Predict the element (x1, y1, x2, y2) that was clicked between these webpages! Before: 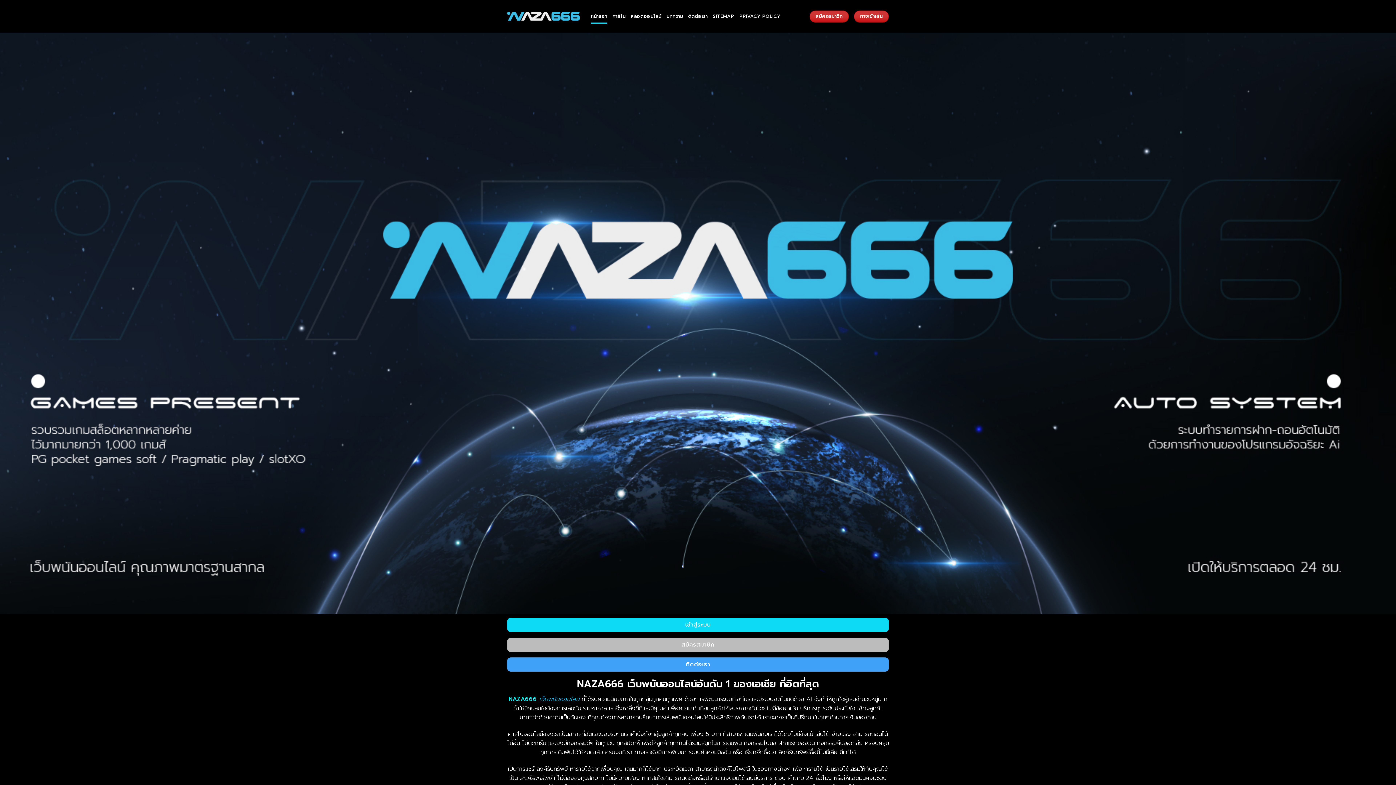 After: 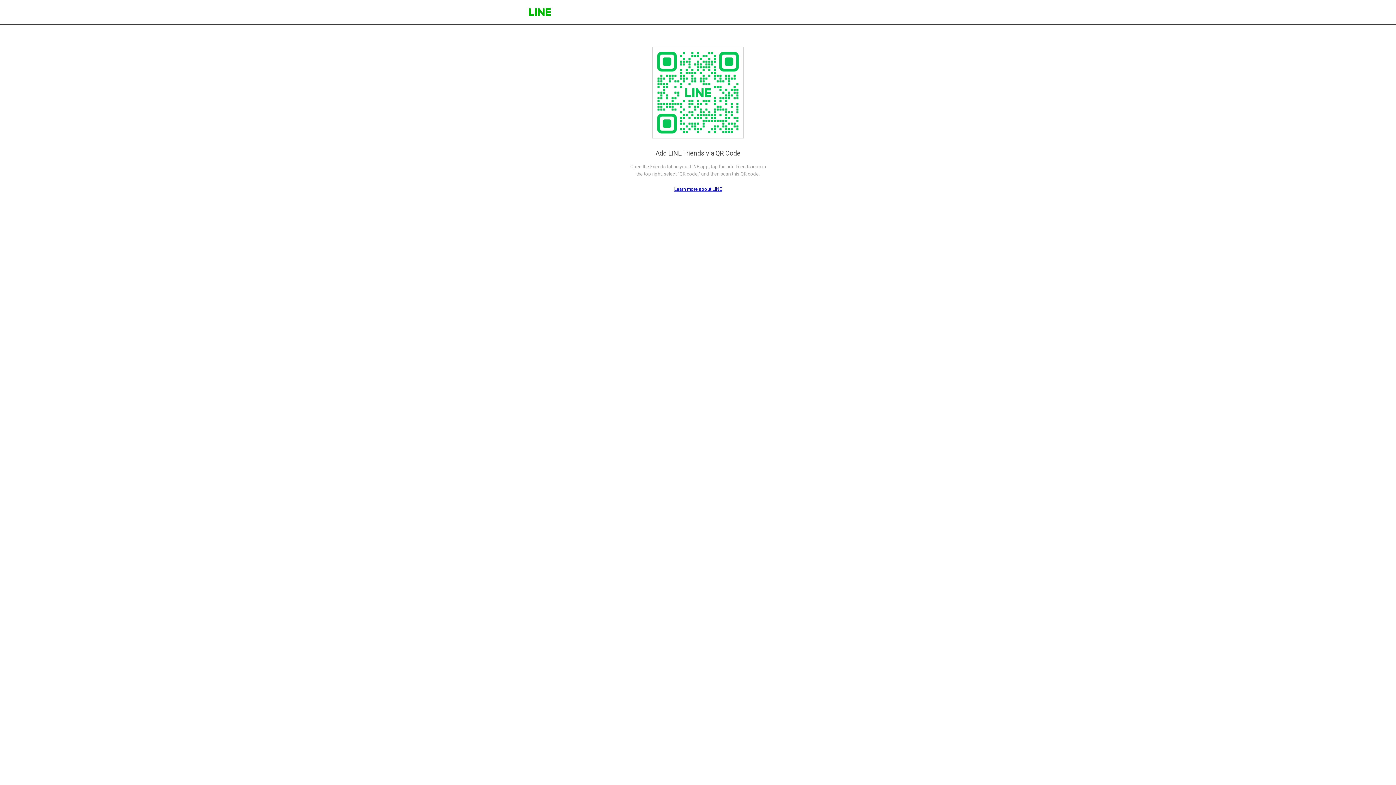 Action: bbox: (507, 657, 889, 672) label: ติดต่อเรา